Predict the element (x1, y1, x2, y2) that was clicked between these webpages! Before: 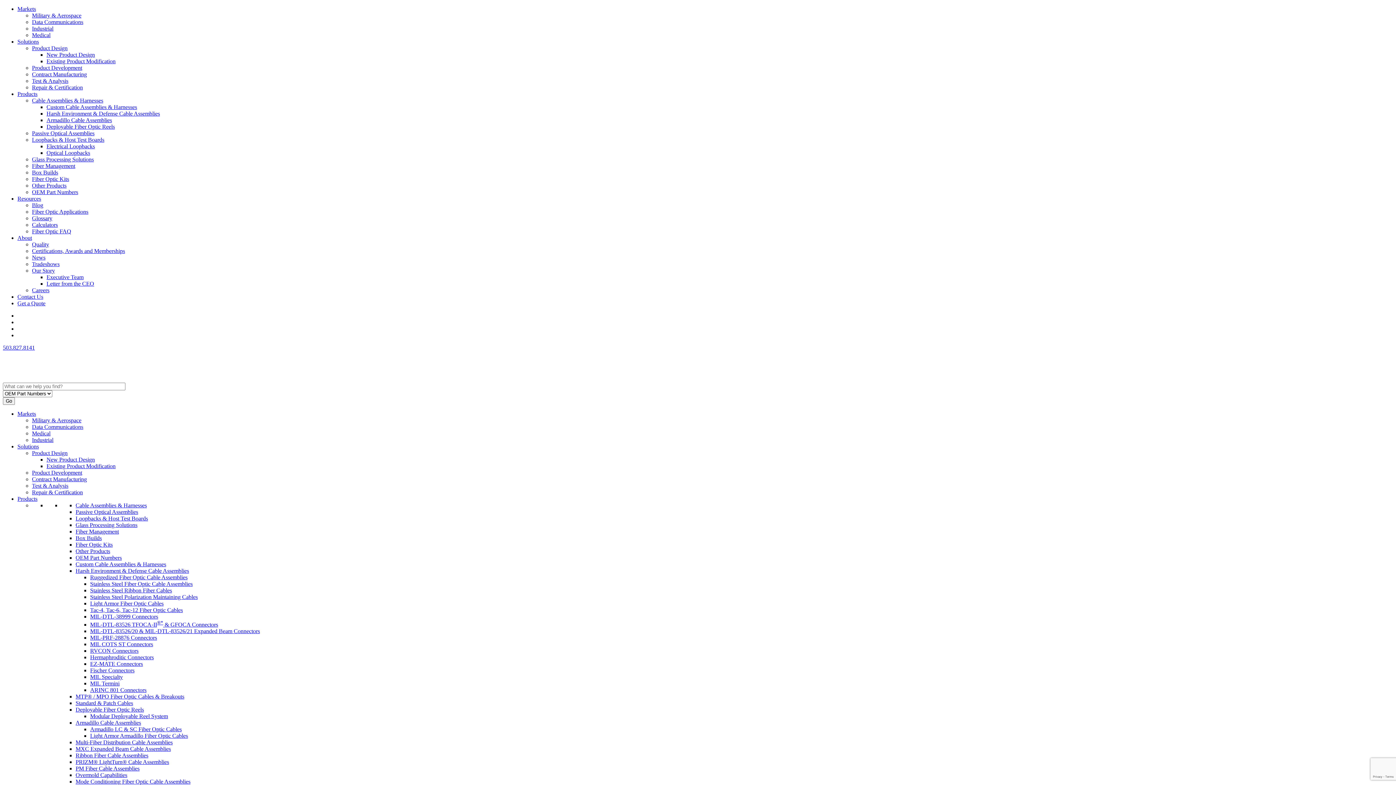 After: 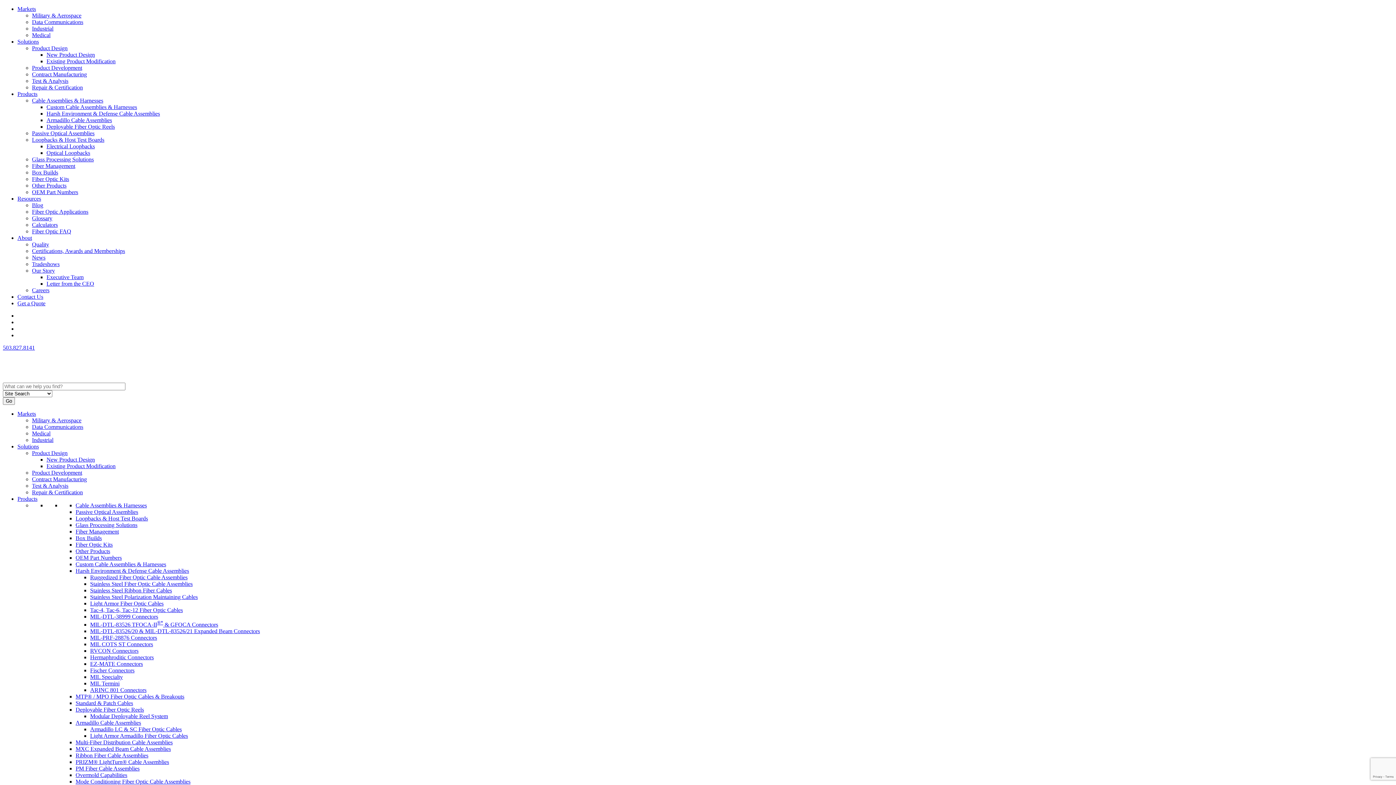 Action: bbox: (90, 648, 138, 654) label: RVCON Connectors